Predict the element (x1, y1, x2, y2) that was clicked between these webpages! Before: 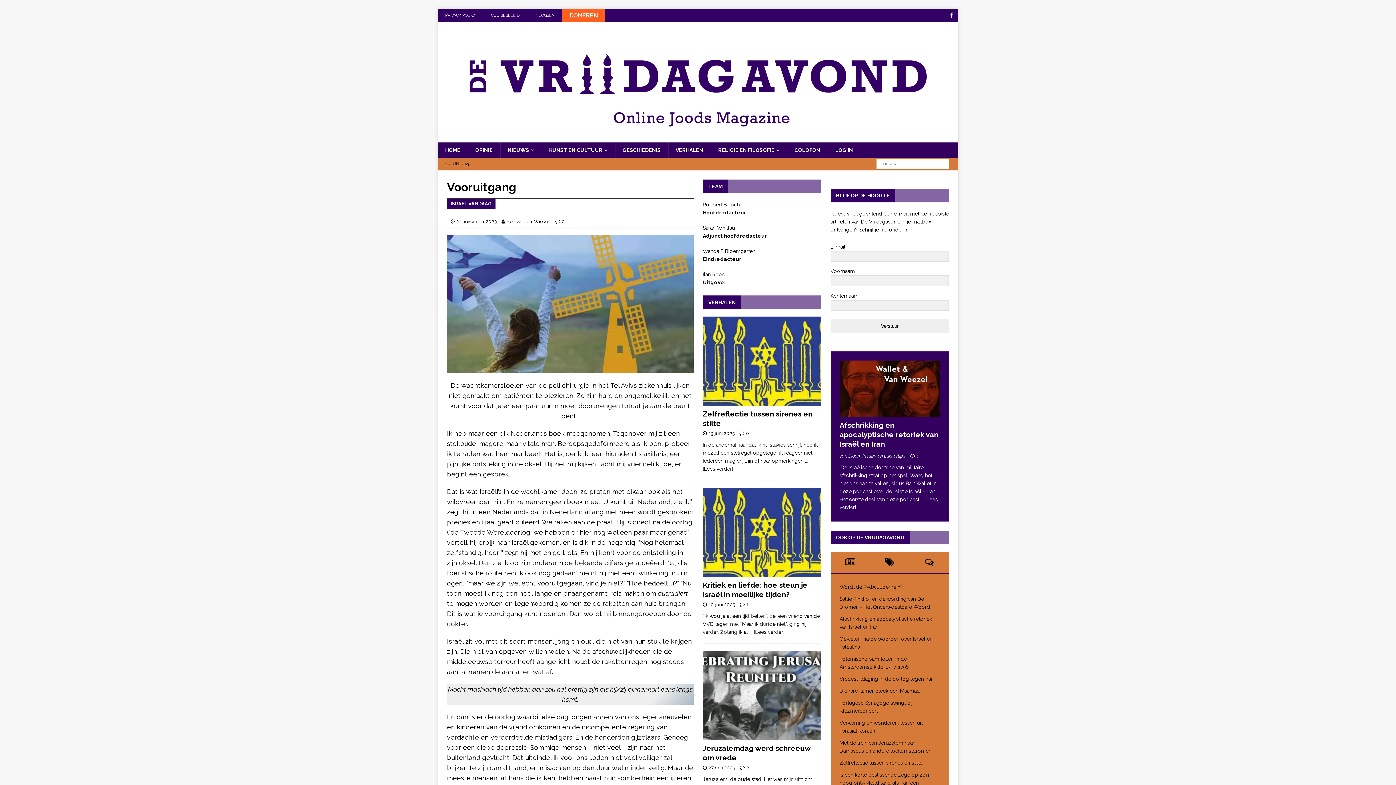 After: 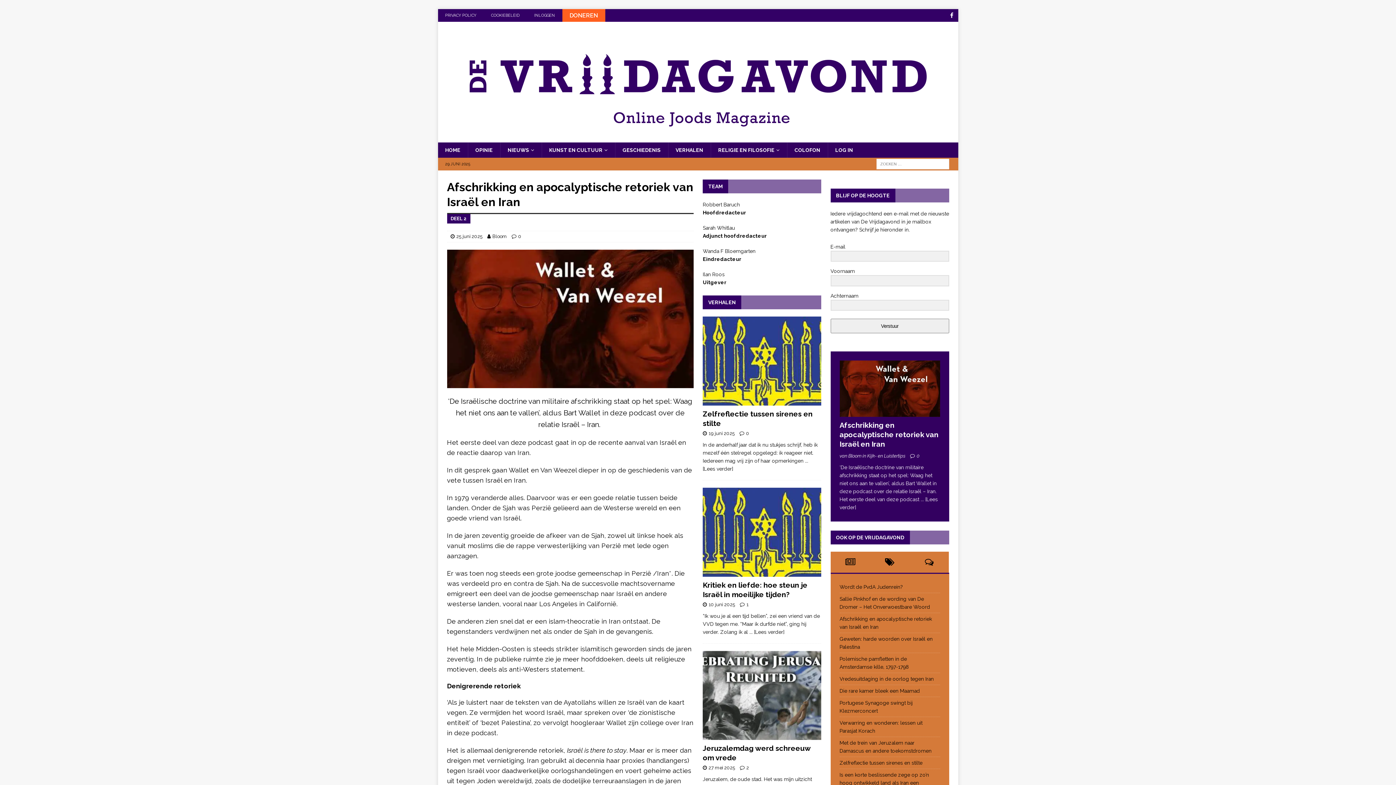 Action: bbox: (839, 360, 940, 417)